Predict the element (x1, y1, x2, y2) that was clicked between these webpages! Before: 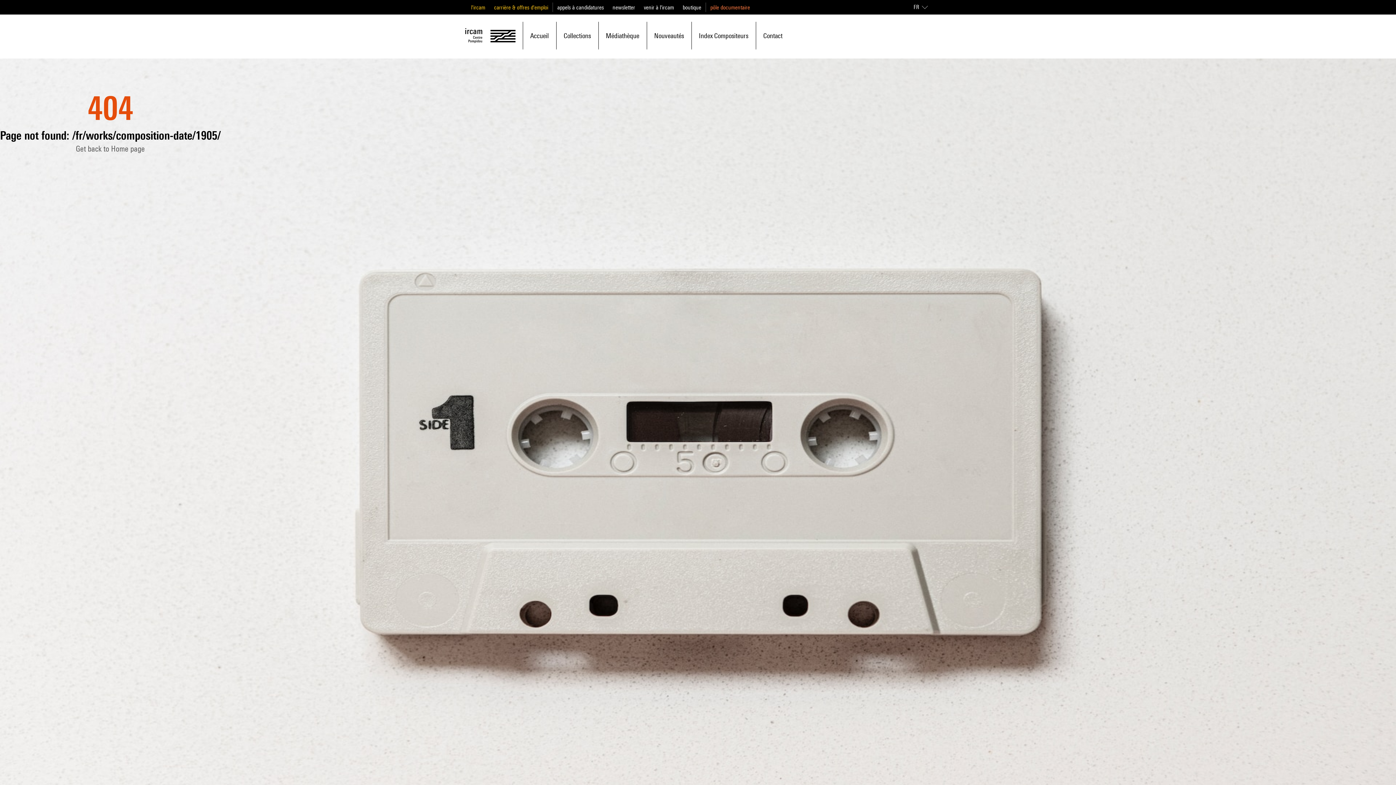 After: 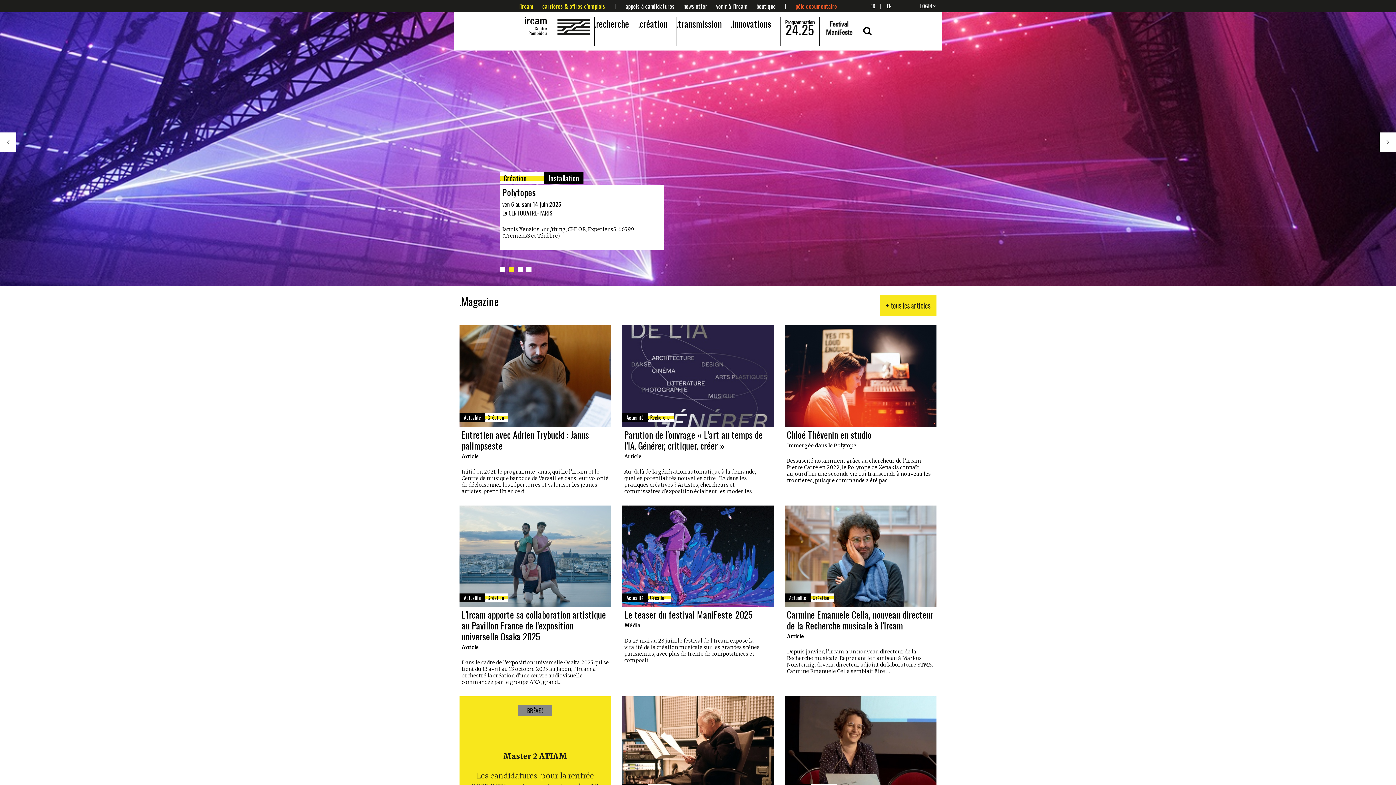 Action: bbox: (471, 4, 485, 10) label: l'ircam